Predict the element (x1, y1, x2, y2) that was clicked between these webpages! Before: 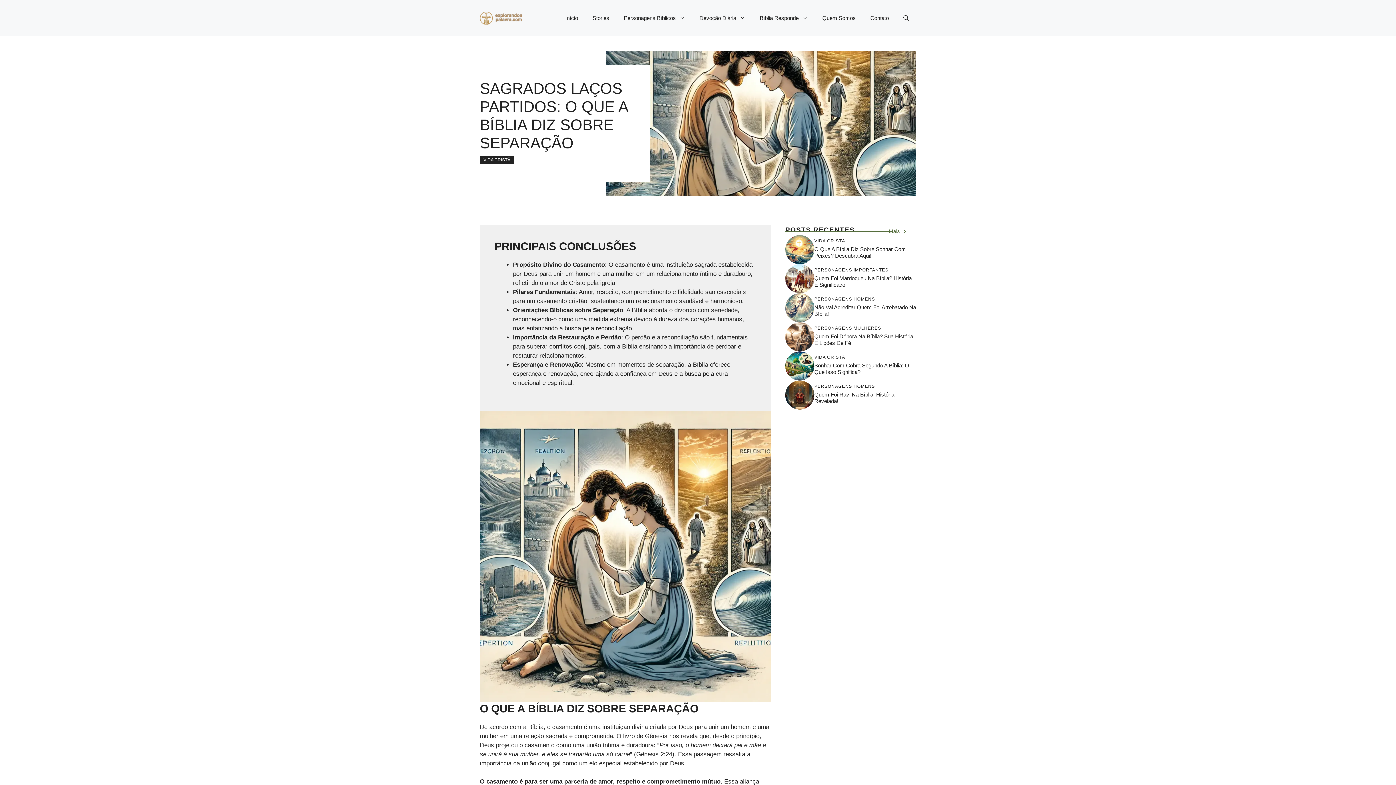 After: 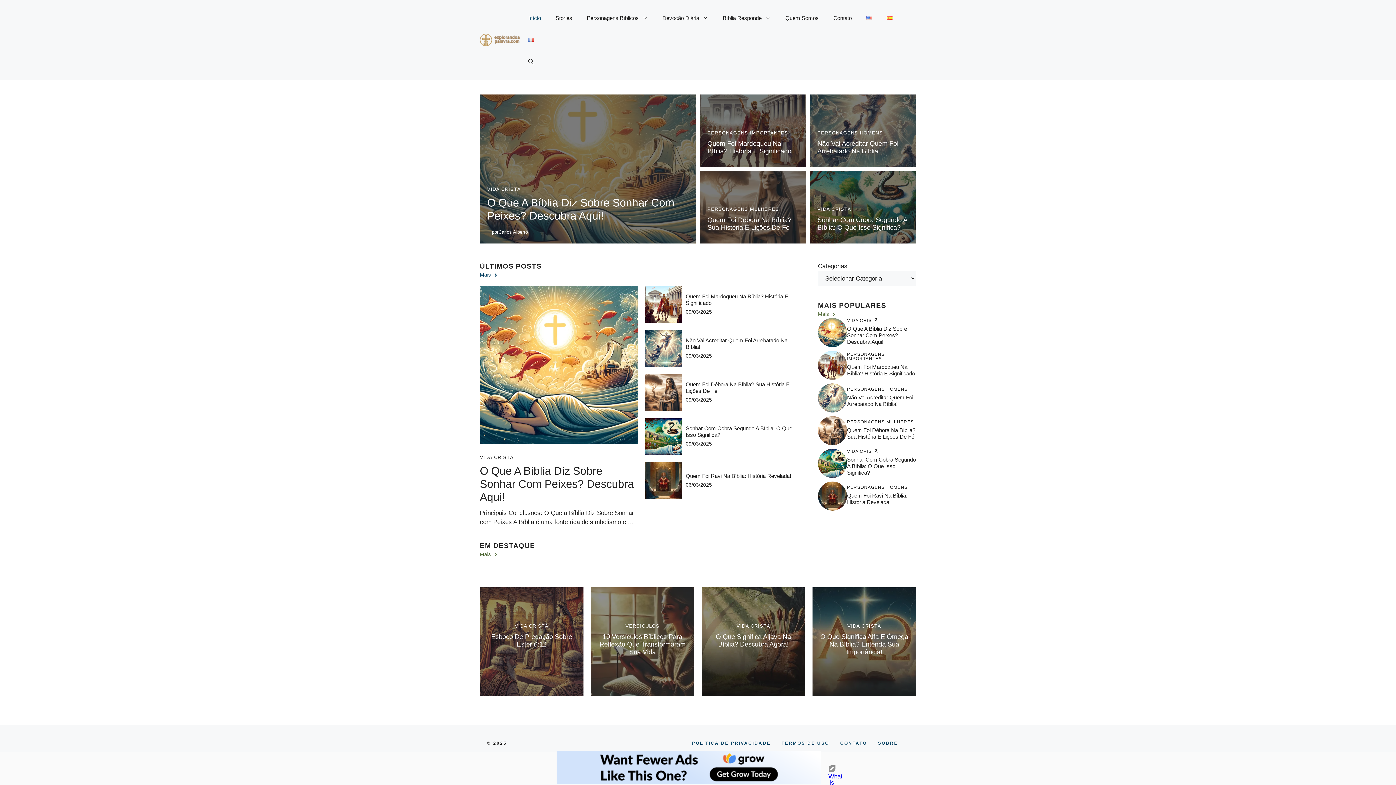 Action: label: Início bbox: (558, 7, 585, 29)